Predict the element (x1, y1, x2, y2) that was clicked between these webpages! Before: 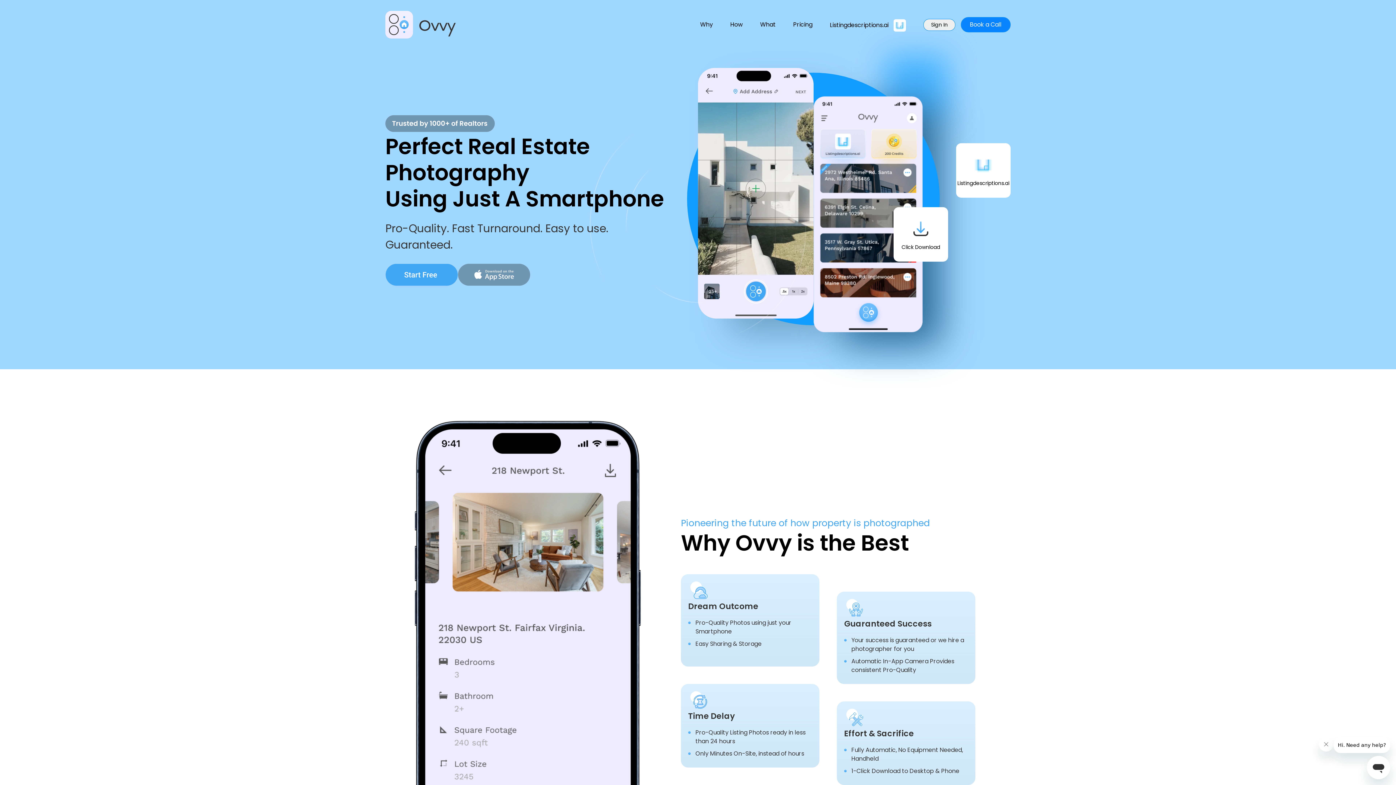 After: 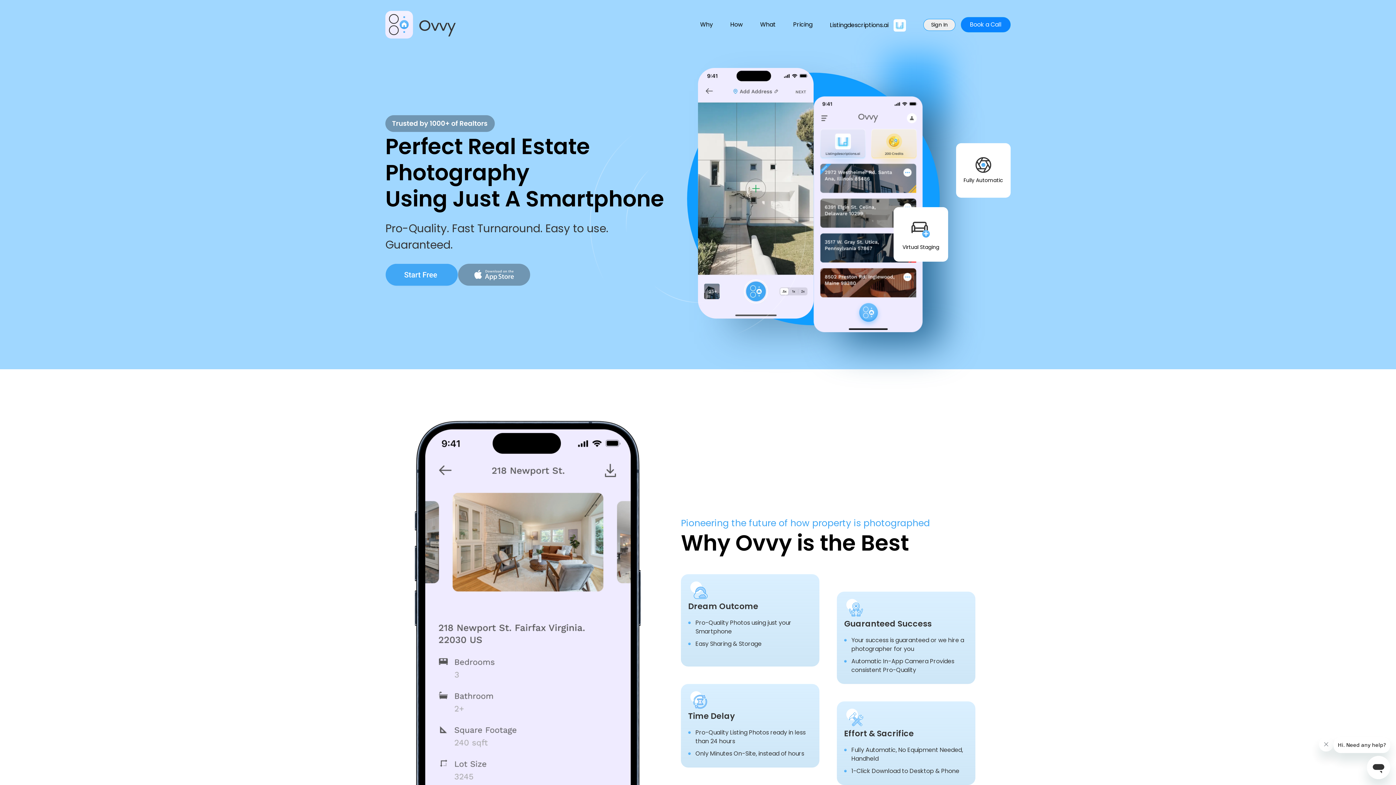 Action: bbox: (385, 10, 456, 38)